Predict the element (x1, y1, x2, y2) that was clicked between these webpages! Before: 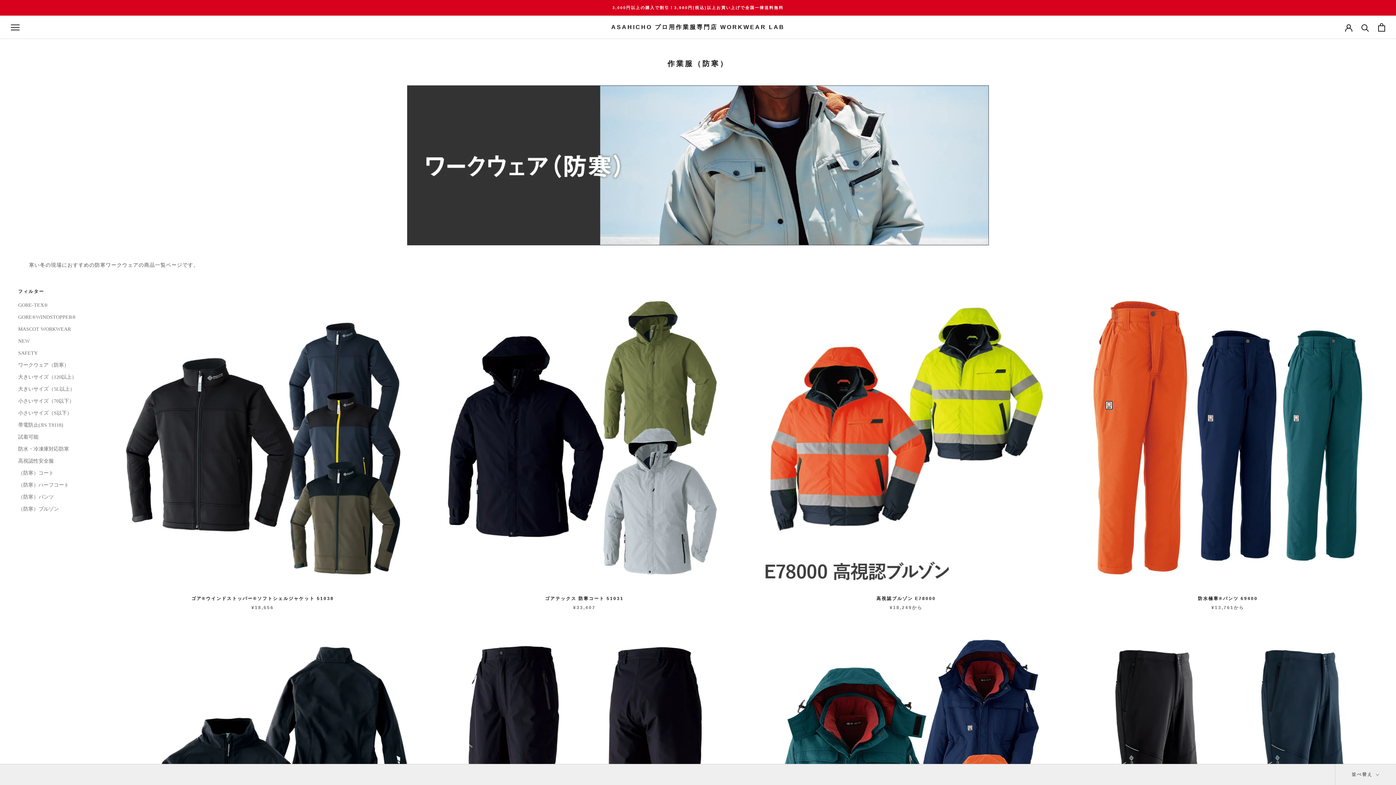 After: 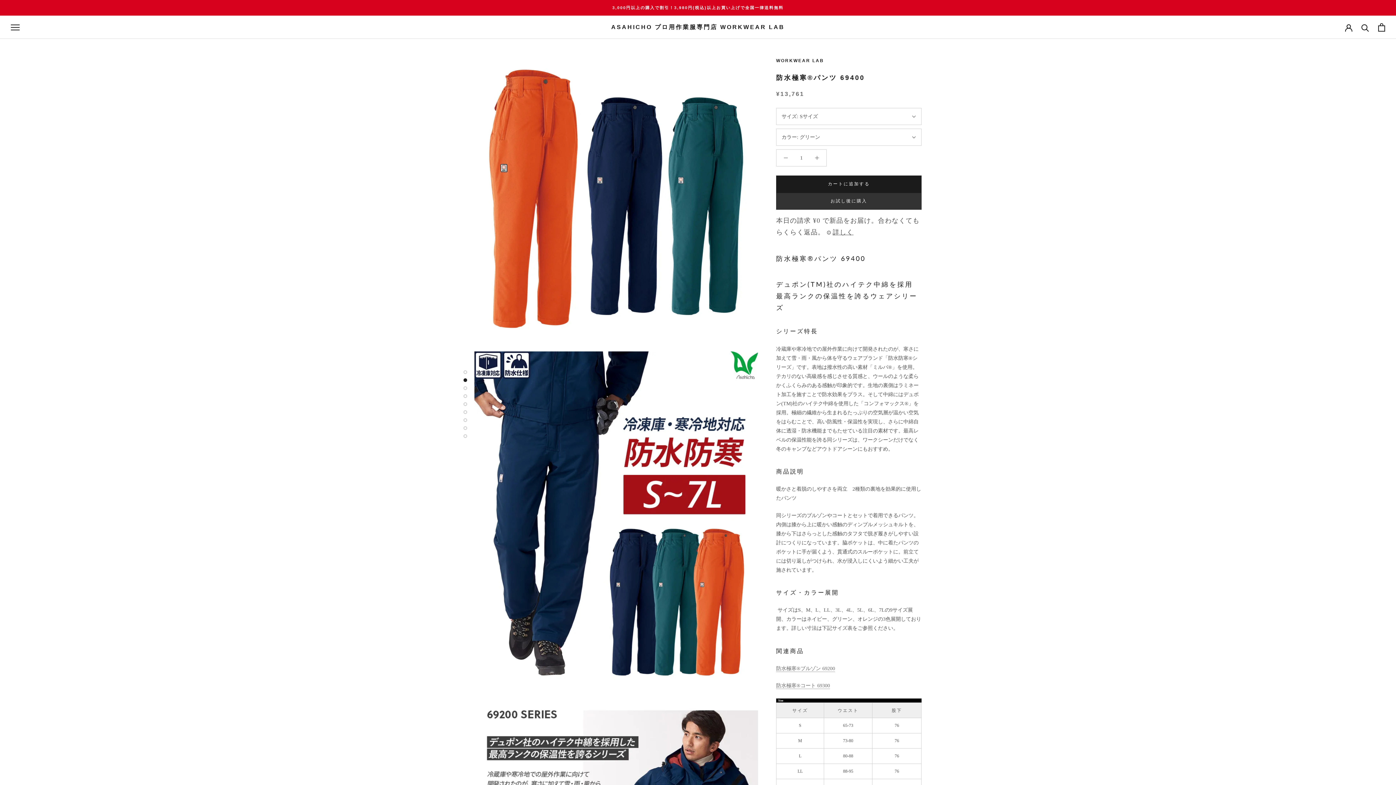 Action: bbox: (1198, 596, 1258, 601) label: 防水極寒®パンツ 69400